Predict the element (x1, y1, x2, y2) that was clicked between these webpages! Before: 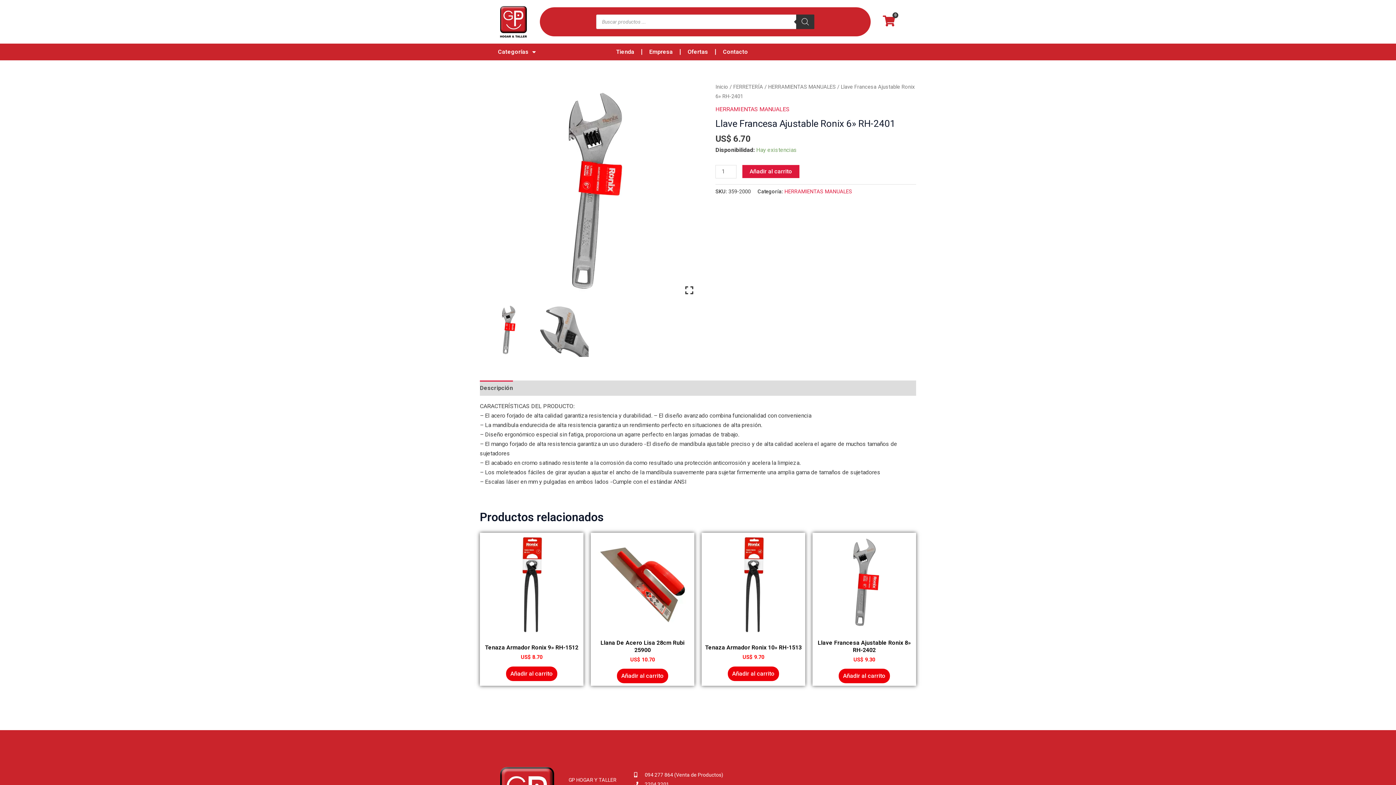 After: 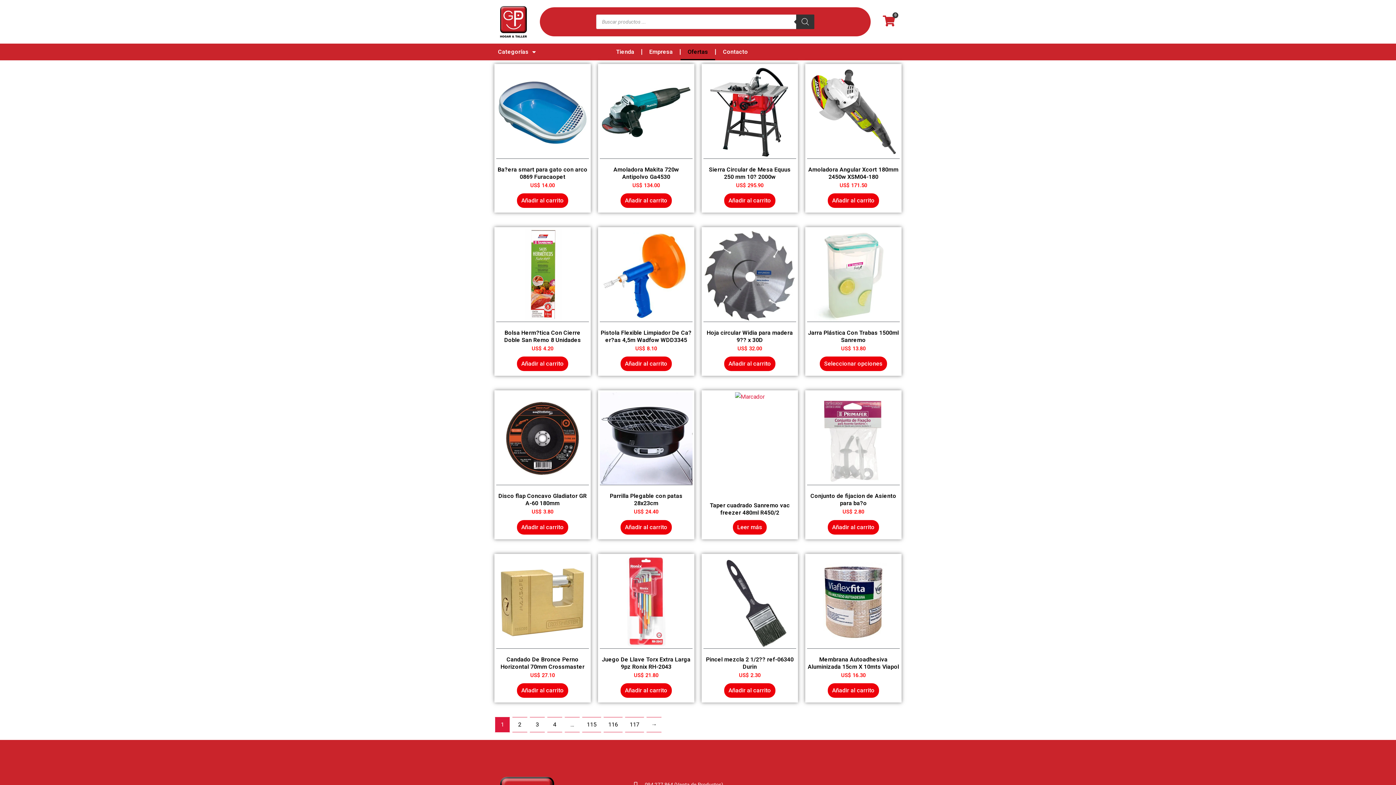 Action: bbox: (680, 43, 715, 60) label: Ofertas